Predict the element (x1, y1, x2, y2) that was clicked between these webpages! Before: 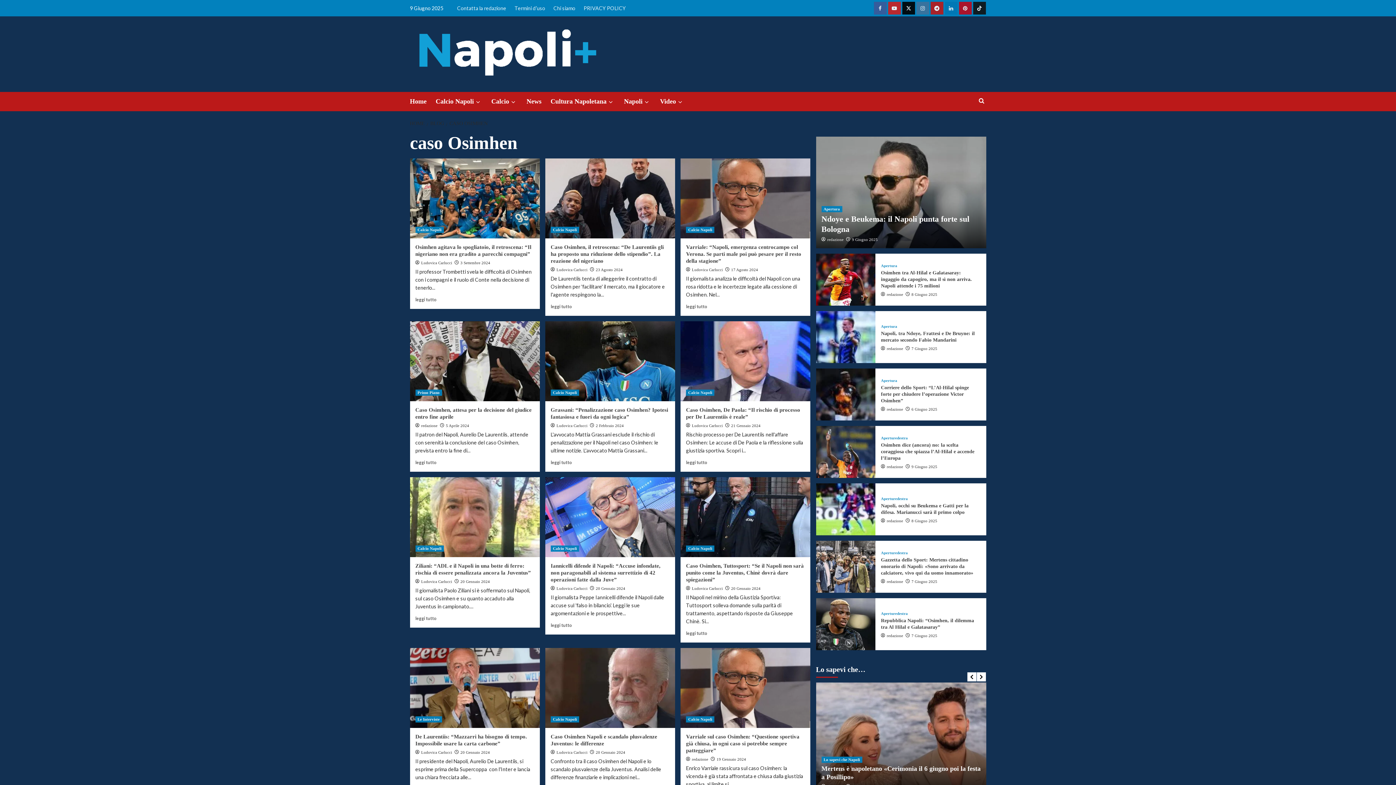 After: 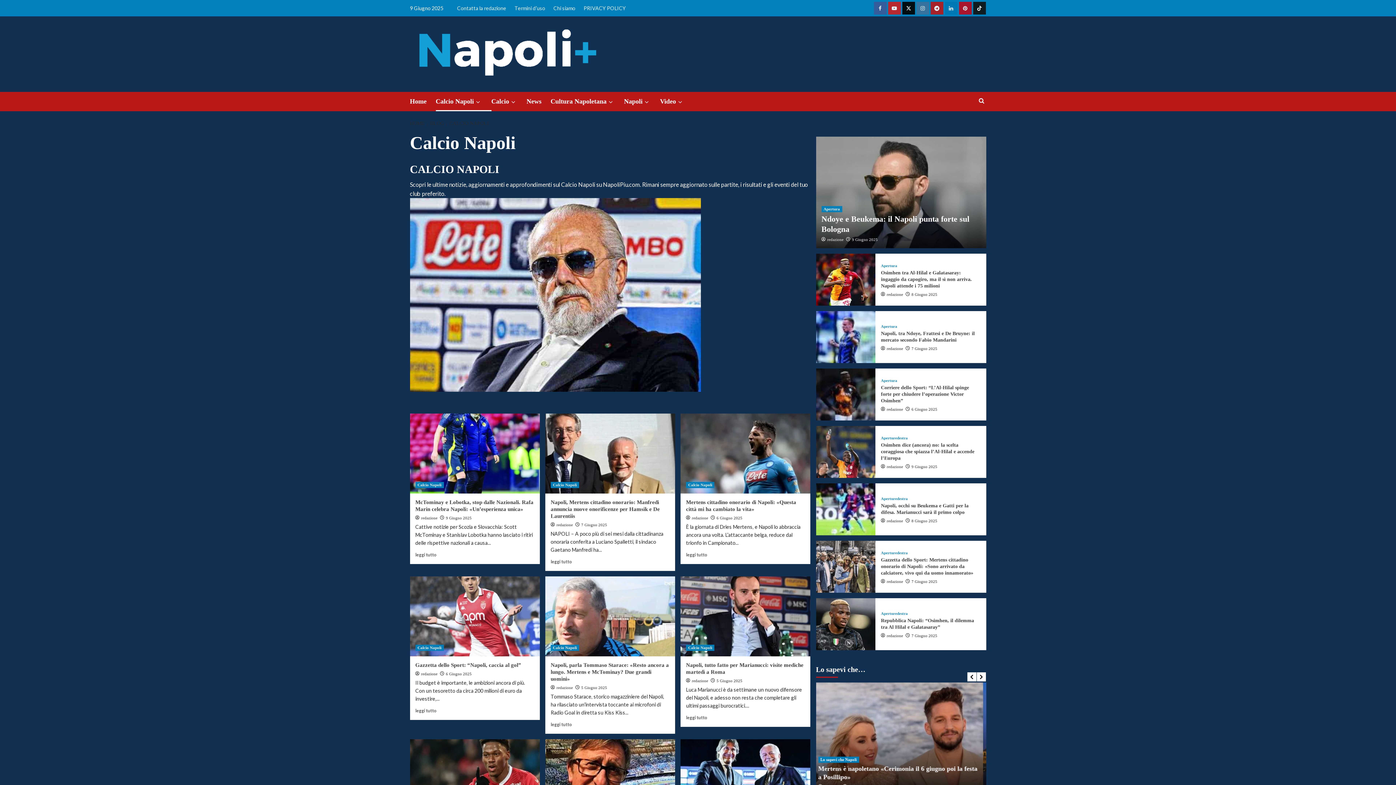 Action: label: Calcio Napoli bbox: (550, 389, 579, 396)